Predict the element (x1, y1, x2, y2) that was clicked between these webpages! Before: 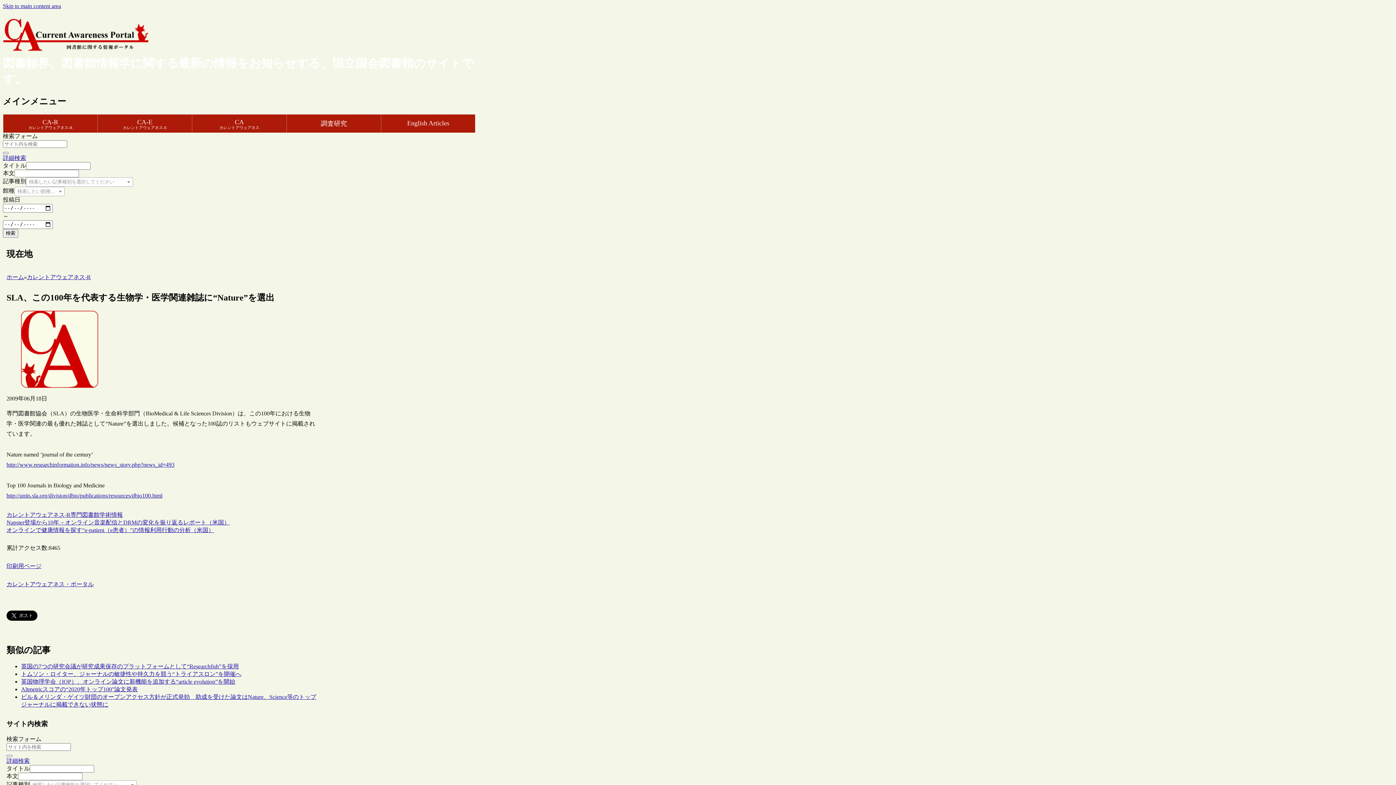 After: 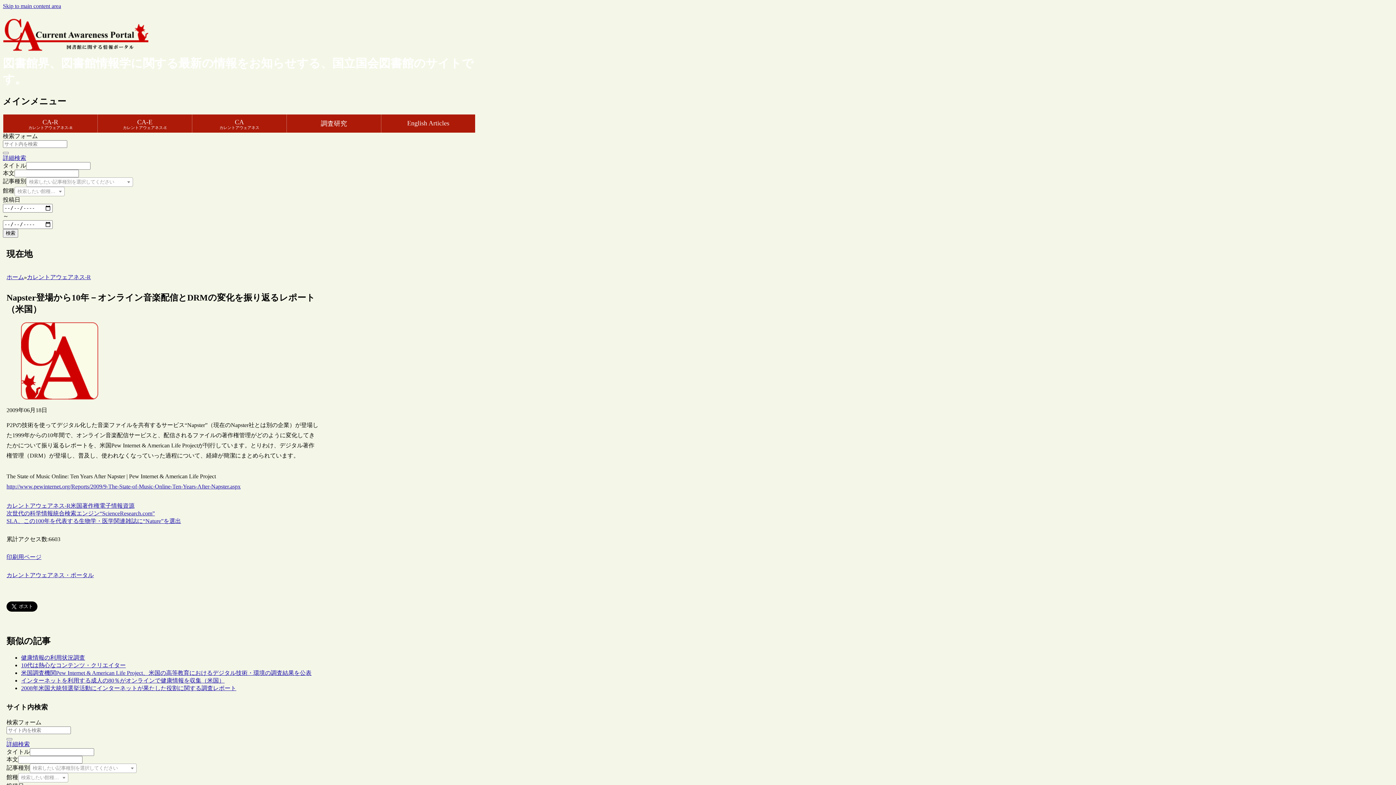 Action: bbox: (6, 519, 319, 526) label: Napster登場から10年－オンライン音楽配信とDRMの変化を振り返るレポート（米国）